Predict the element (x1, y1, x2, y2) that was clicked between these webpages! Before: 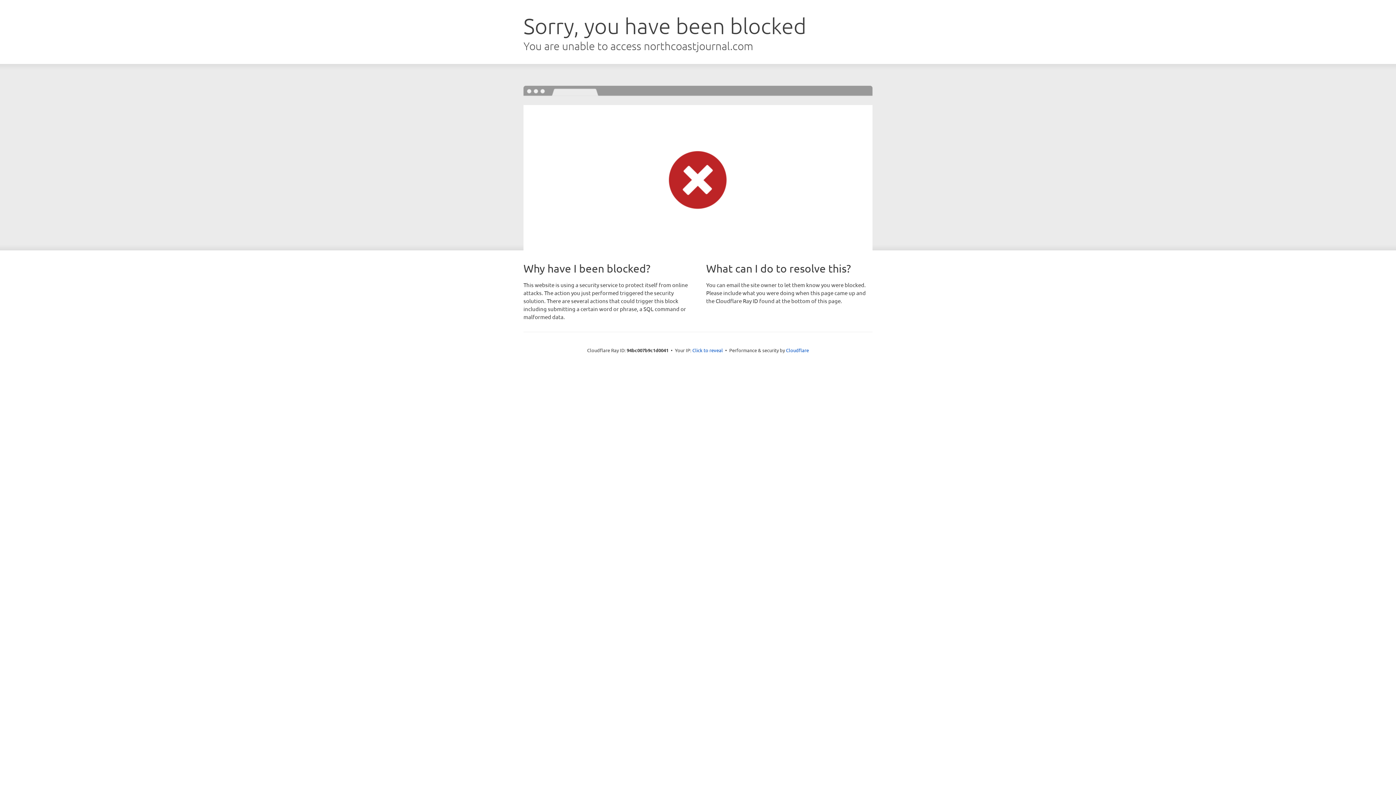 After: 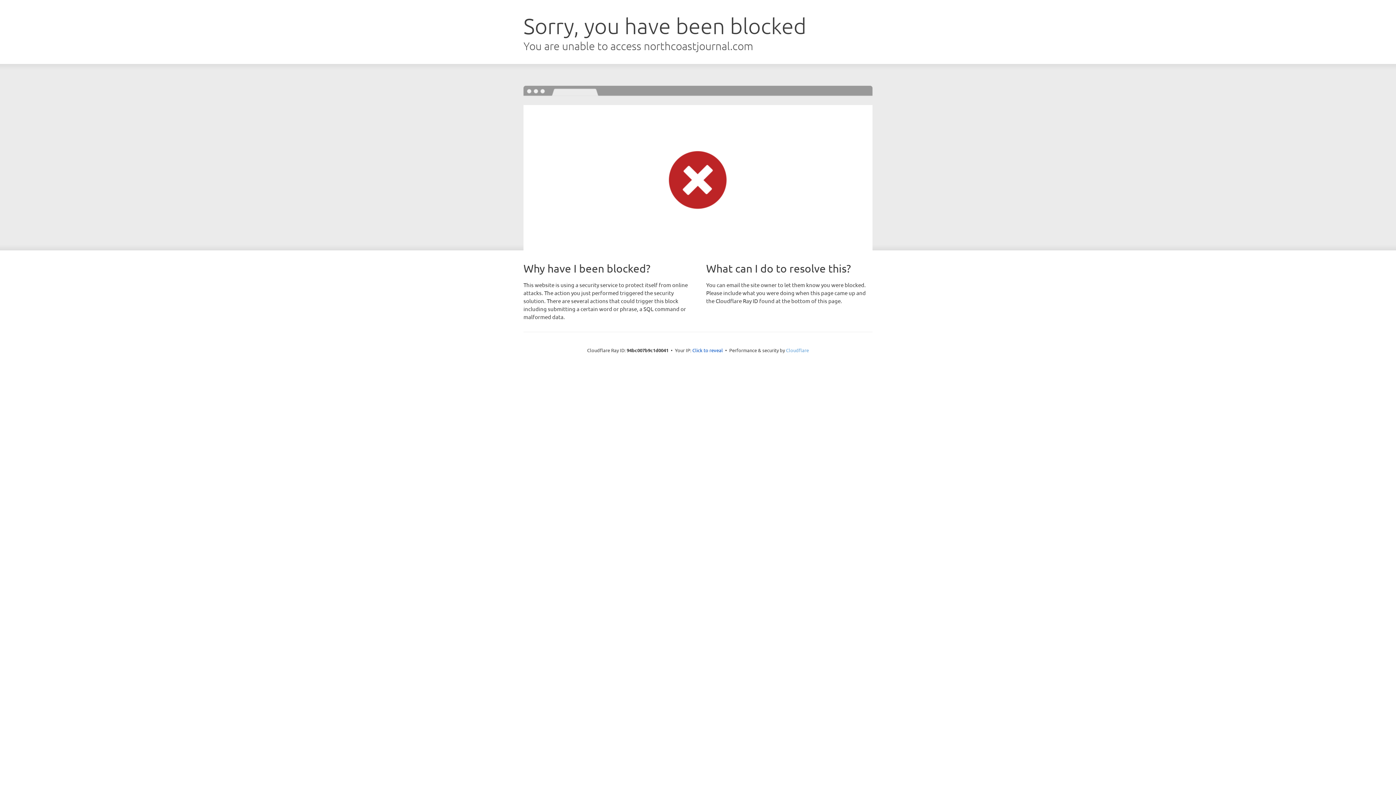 Action: bbox: (786, 347, 809, 353) label: Cloudflare